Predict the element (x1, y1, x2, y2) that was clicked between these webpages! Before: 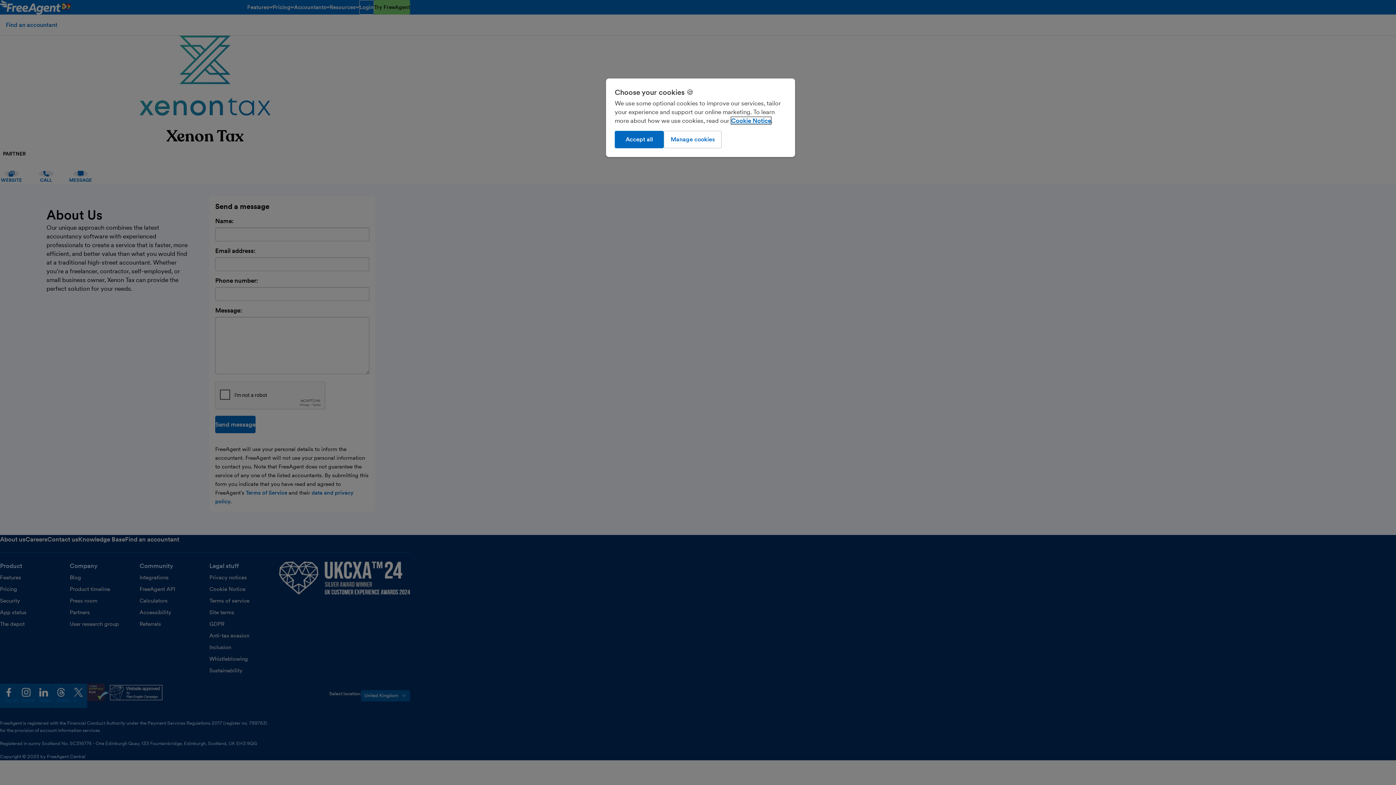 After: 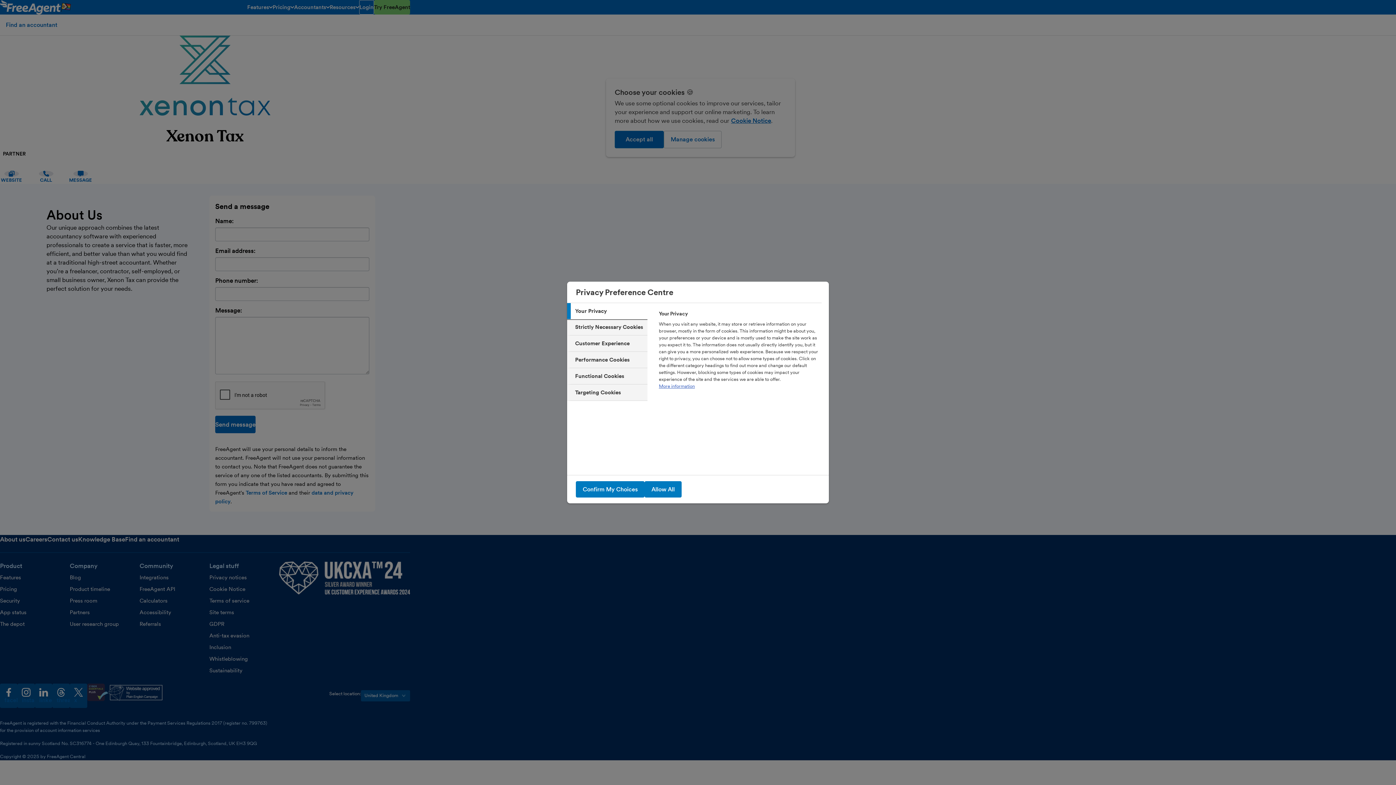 Action: label: Manage cookies bbox: (664, 130, 721, 148)